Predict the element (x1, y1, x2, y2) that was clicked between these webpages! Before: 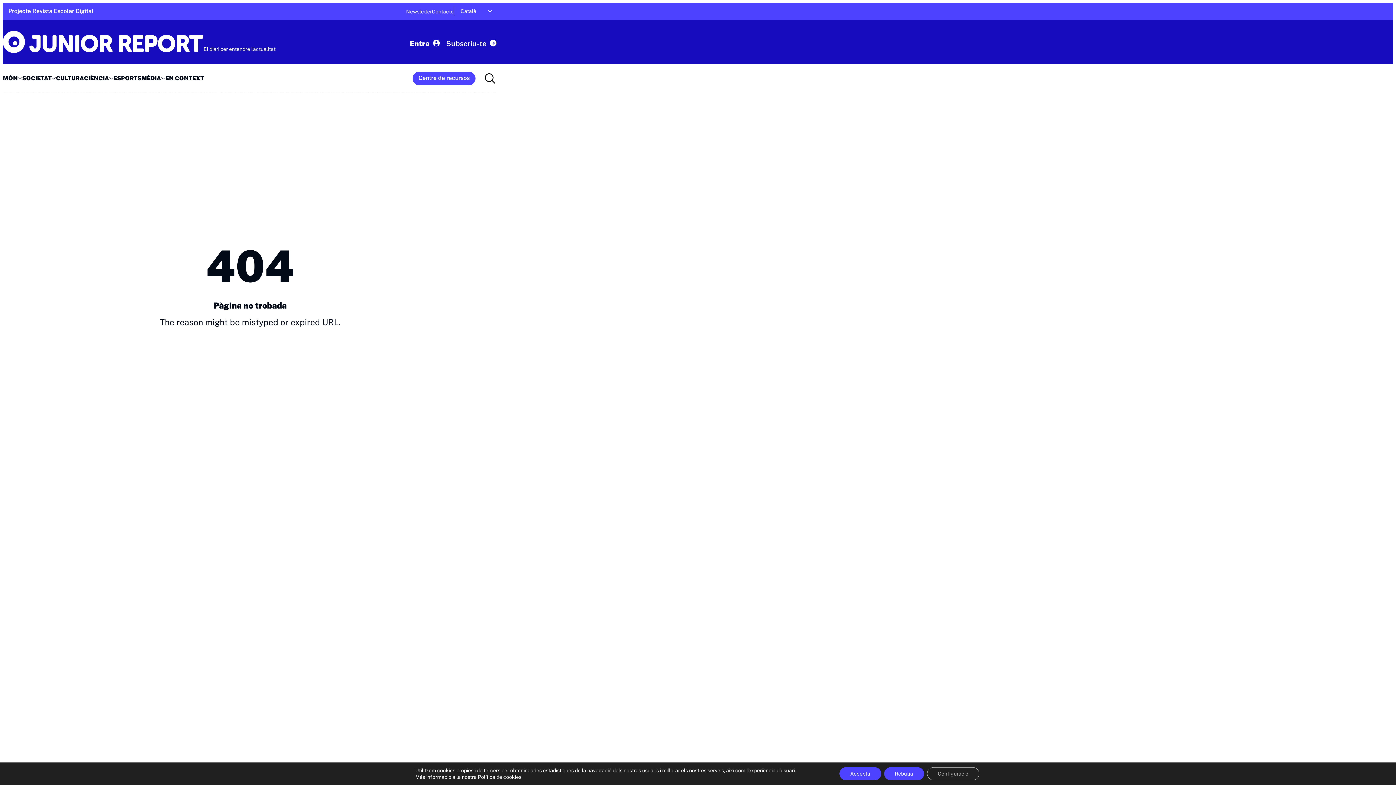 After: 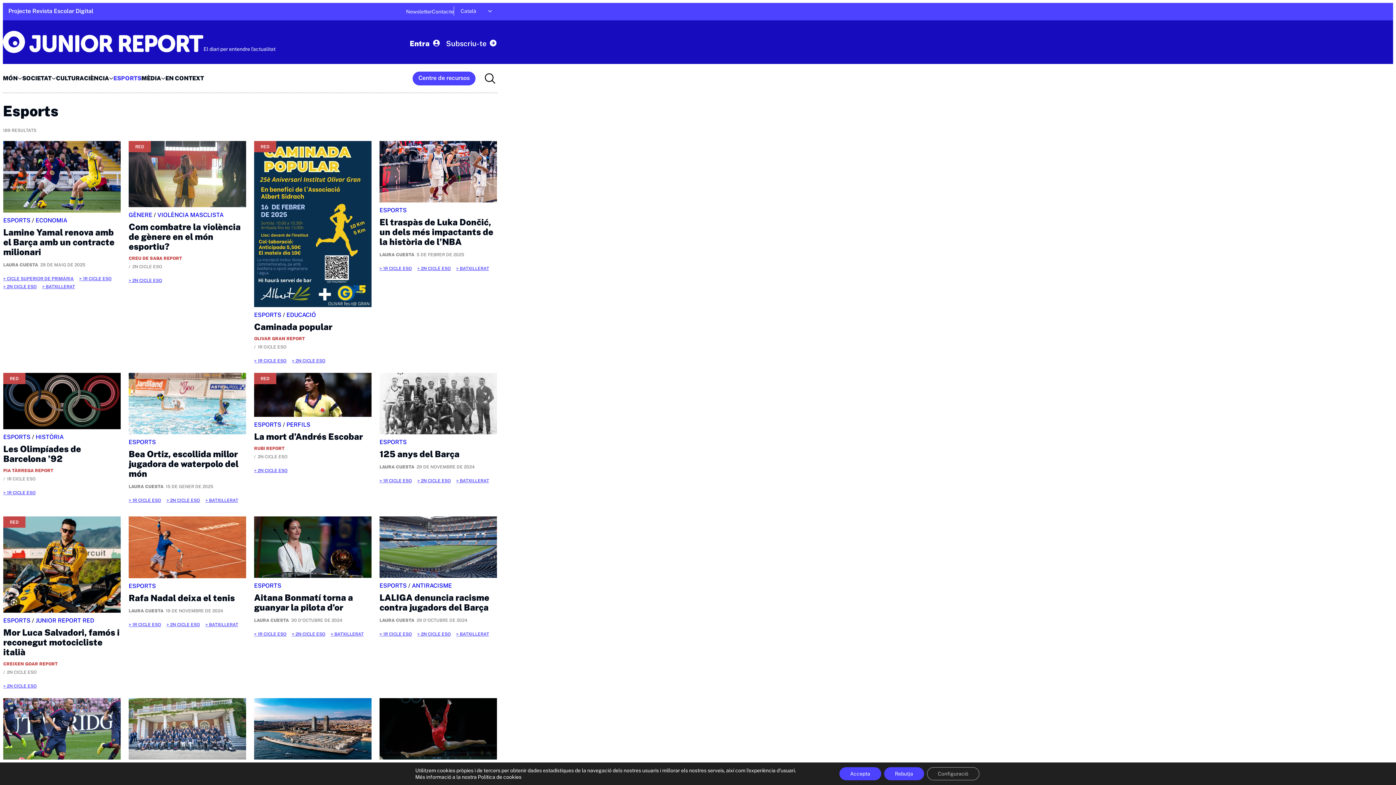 Action: label: ESPORTS bbox: (113, 76, 141, 80)